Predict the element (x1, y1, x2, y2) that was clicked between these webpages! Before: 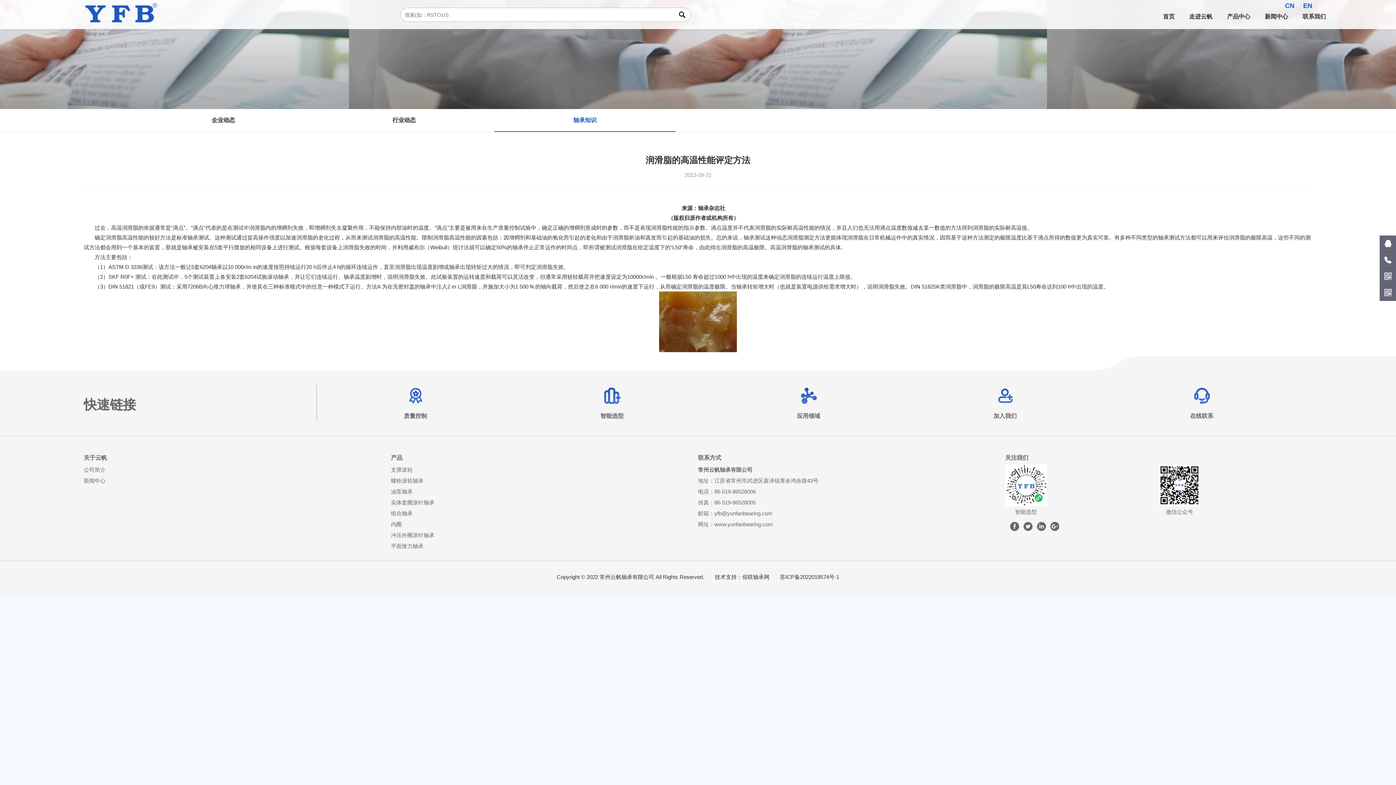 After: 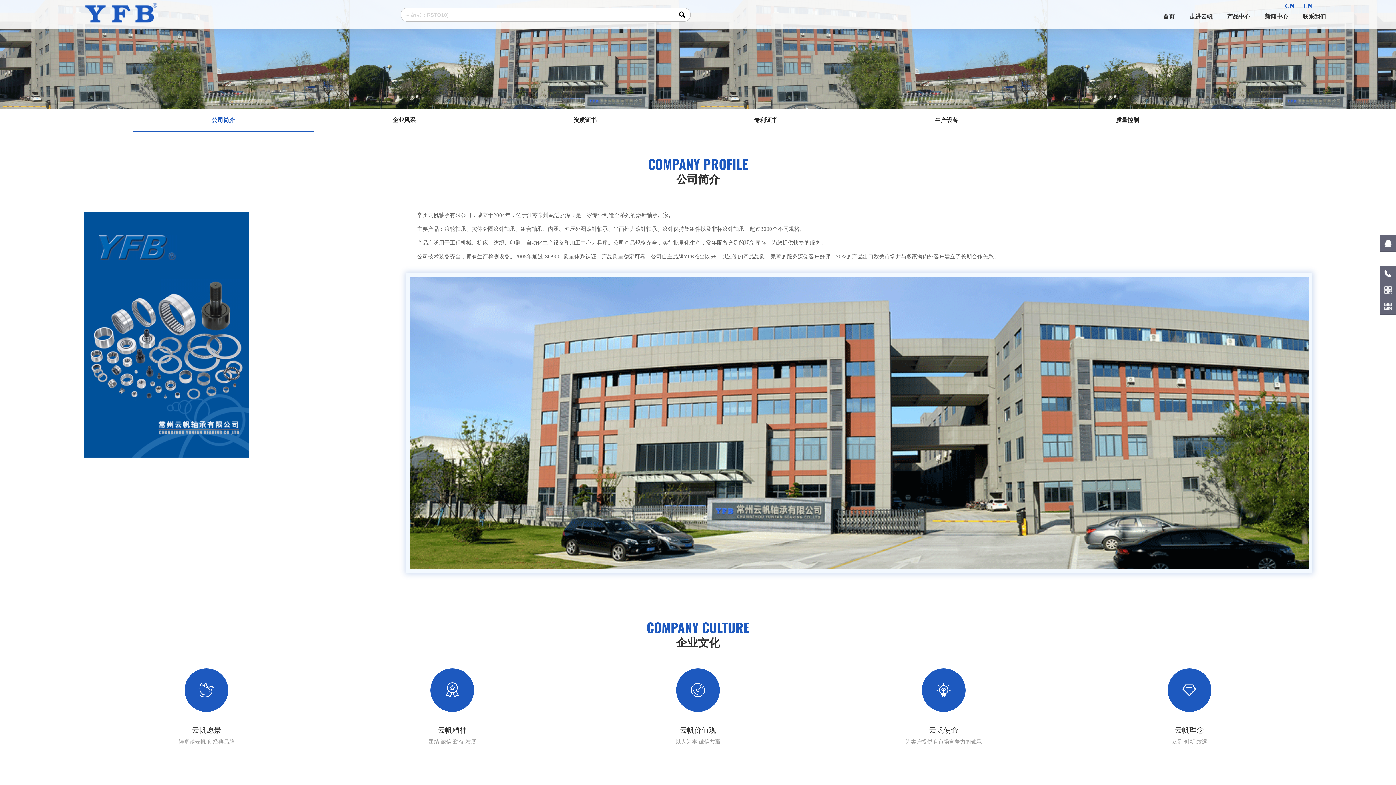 Action: bbox: (1182, 7, 1220, 24) label: 走进云帆